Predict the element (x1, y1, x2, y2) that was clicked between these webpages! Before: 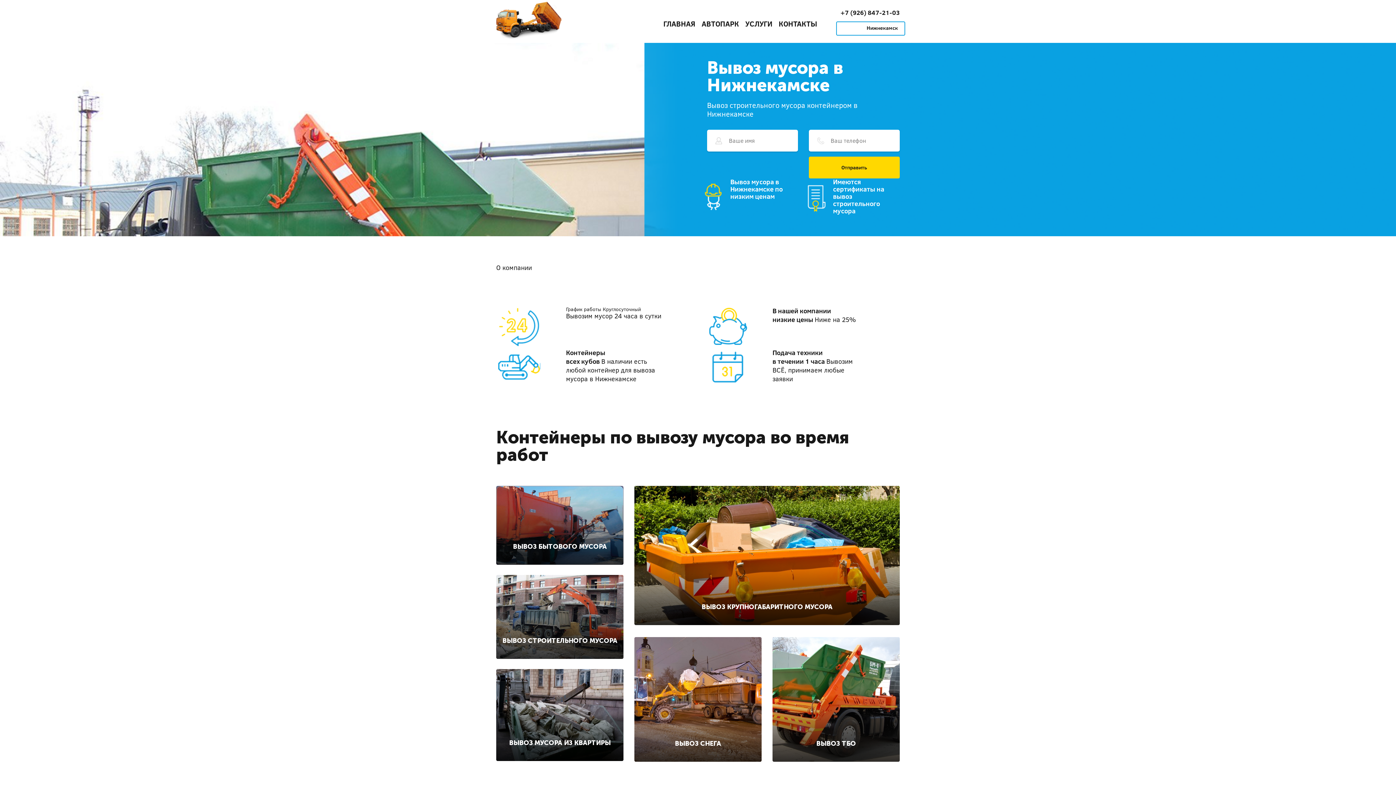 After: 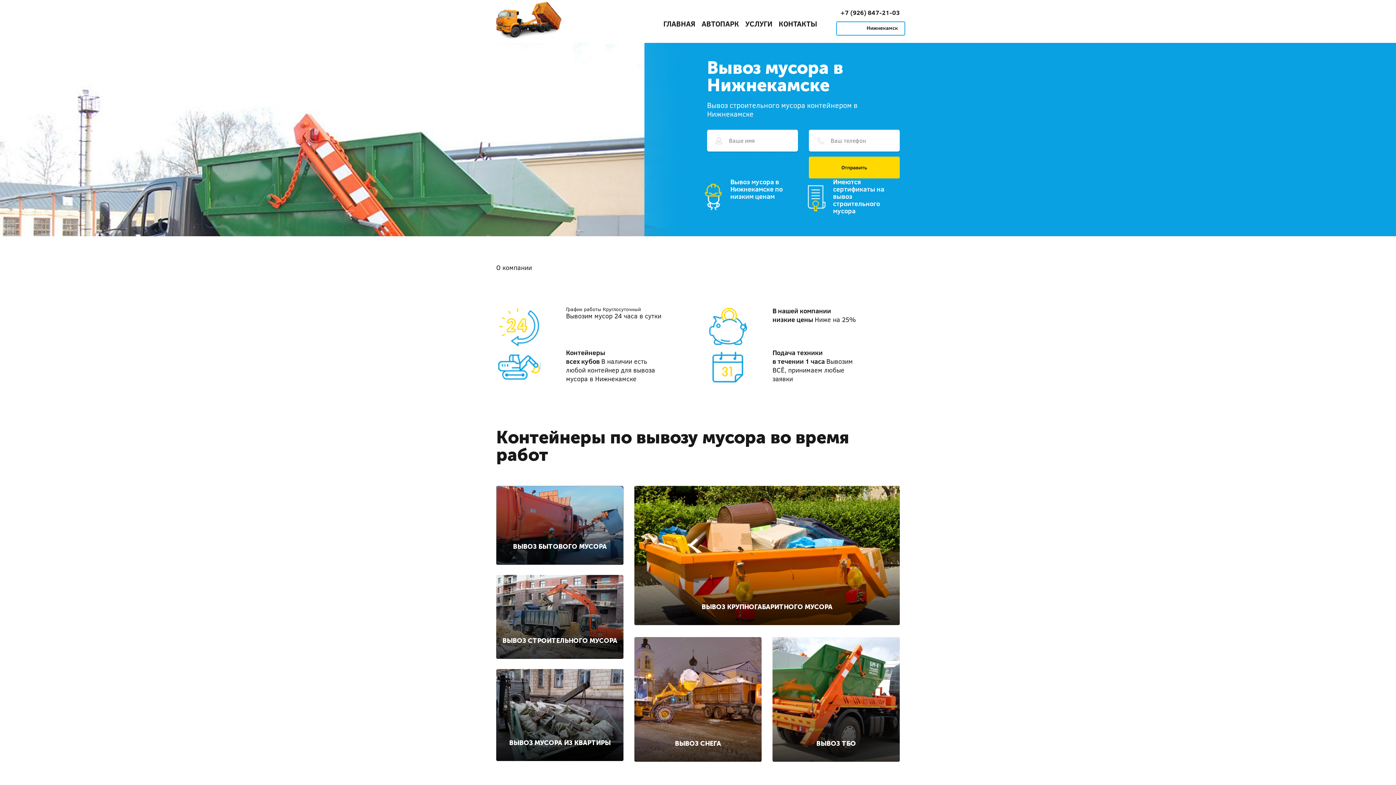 Action: bbox: (496, -1, 561, 14) label: 
